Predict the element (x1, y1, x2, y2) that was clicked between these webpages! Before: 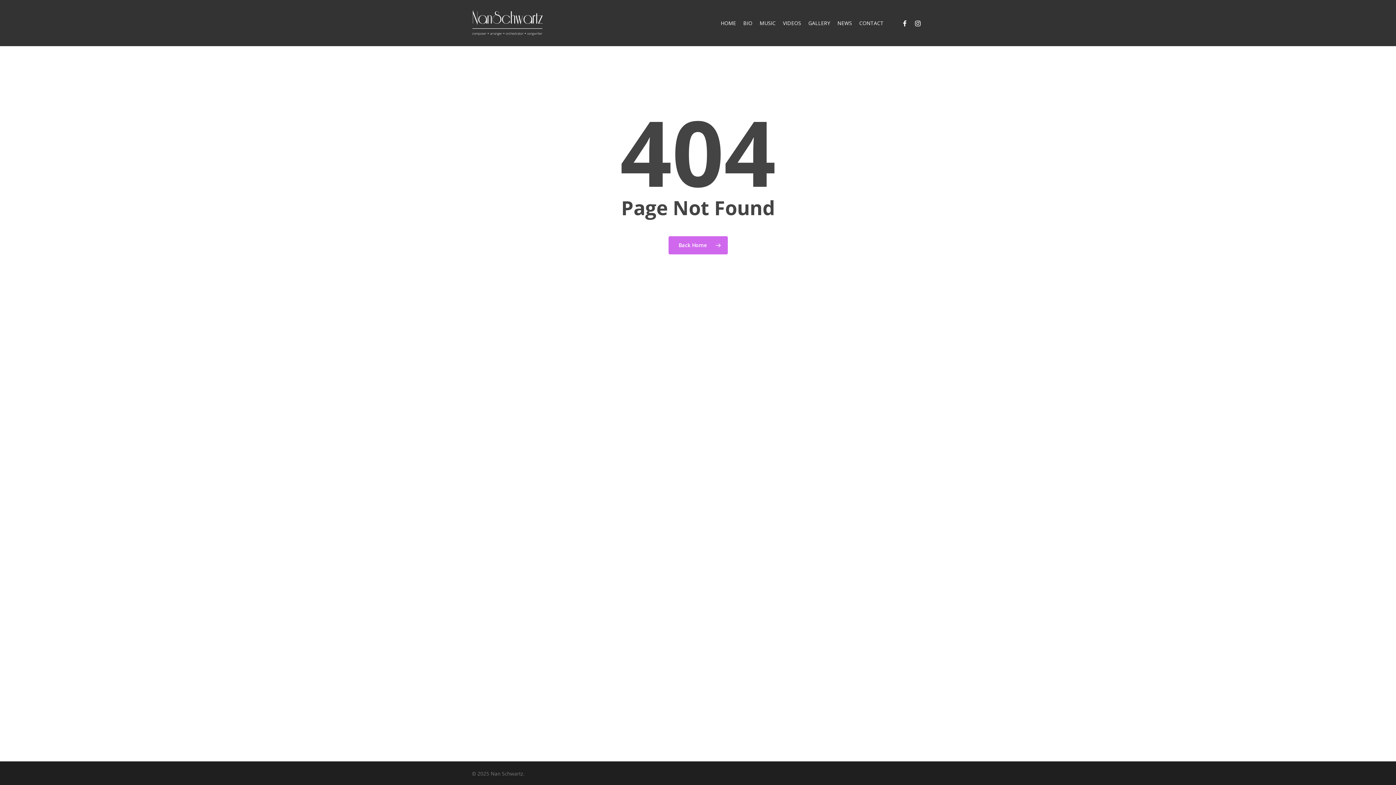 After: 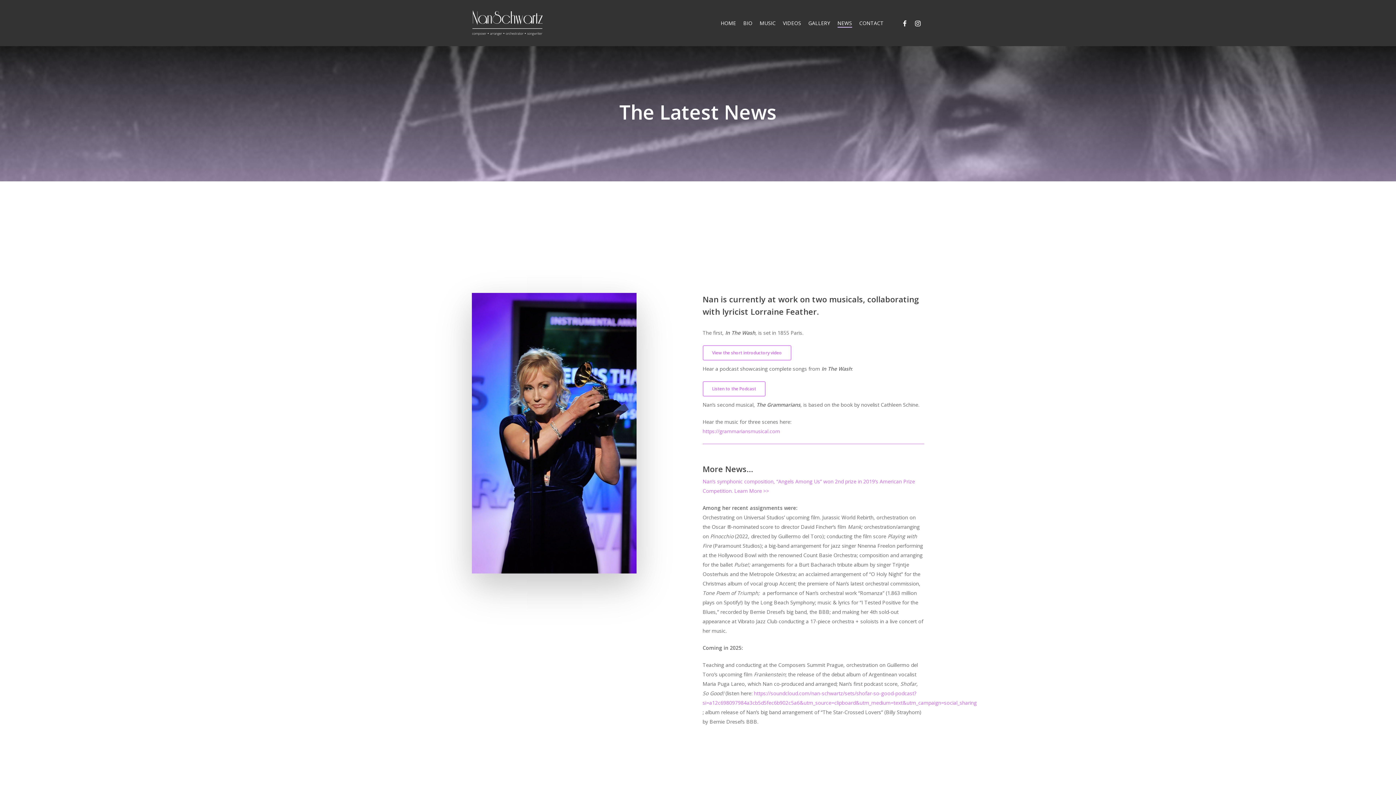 Action: label: NEWS bbox: (837, 19, 852, 26)